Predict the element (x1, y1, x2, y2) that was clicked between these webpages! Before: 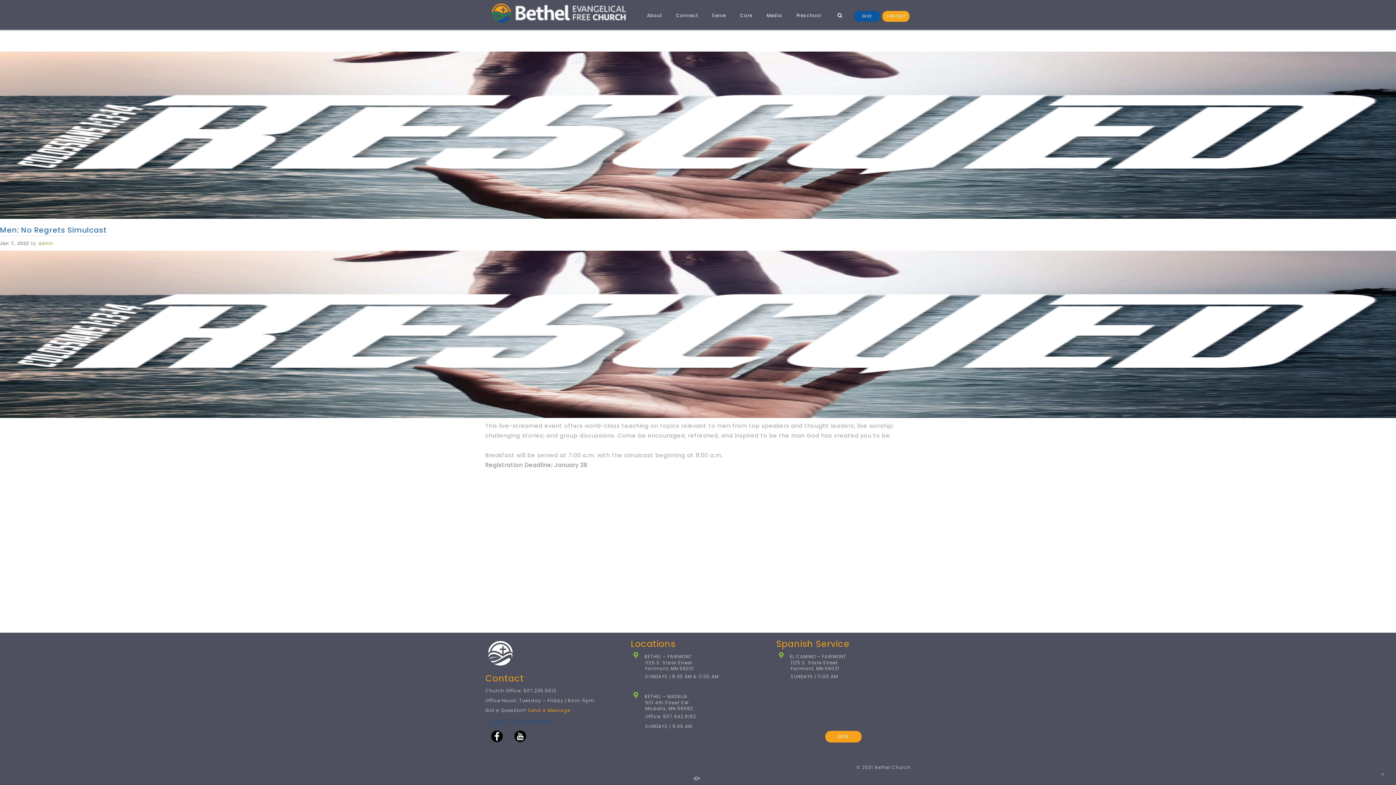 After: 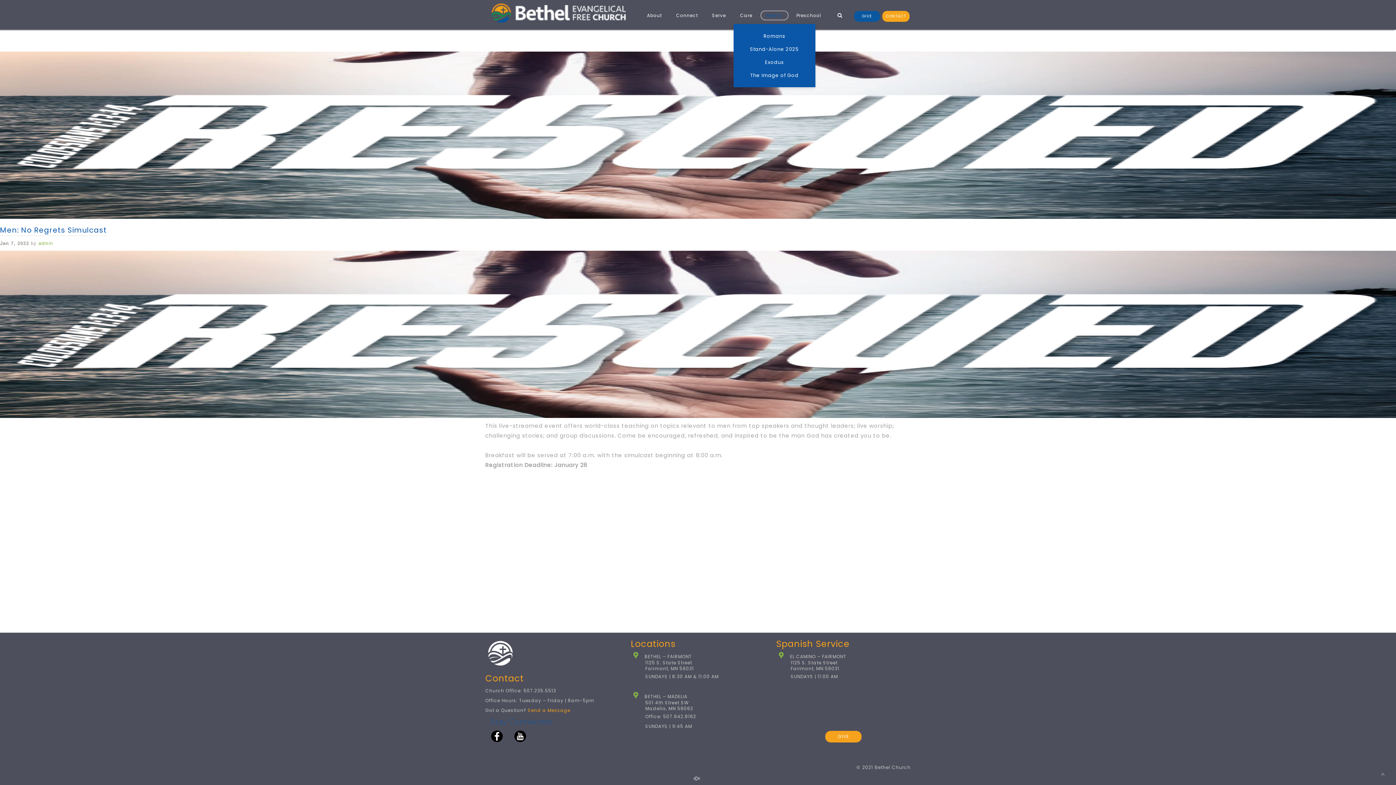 Action: label: Media bbox: (760, 10, 788, 20)